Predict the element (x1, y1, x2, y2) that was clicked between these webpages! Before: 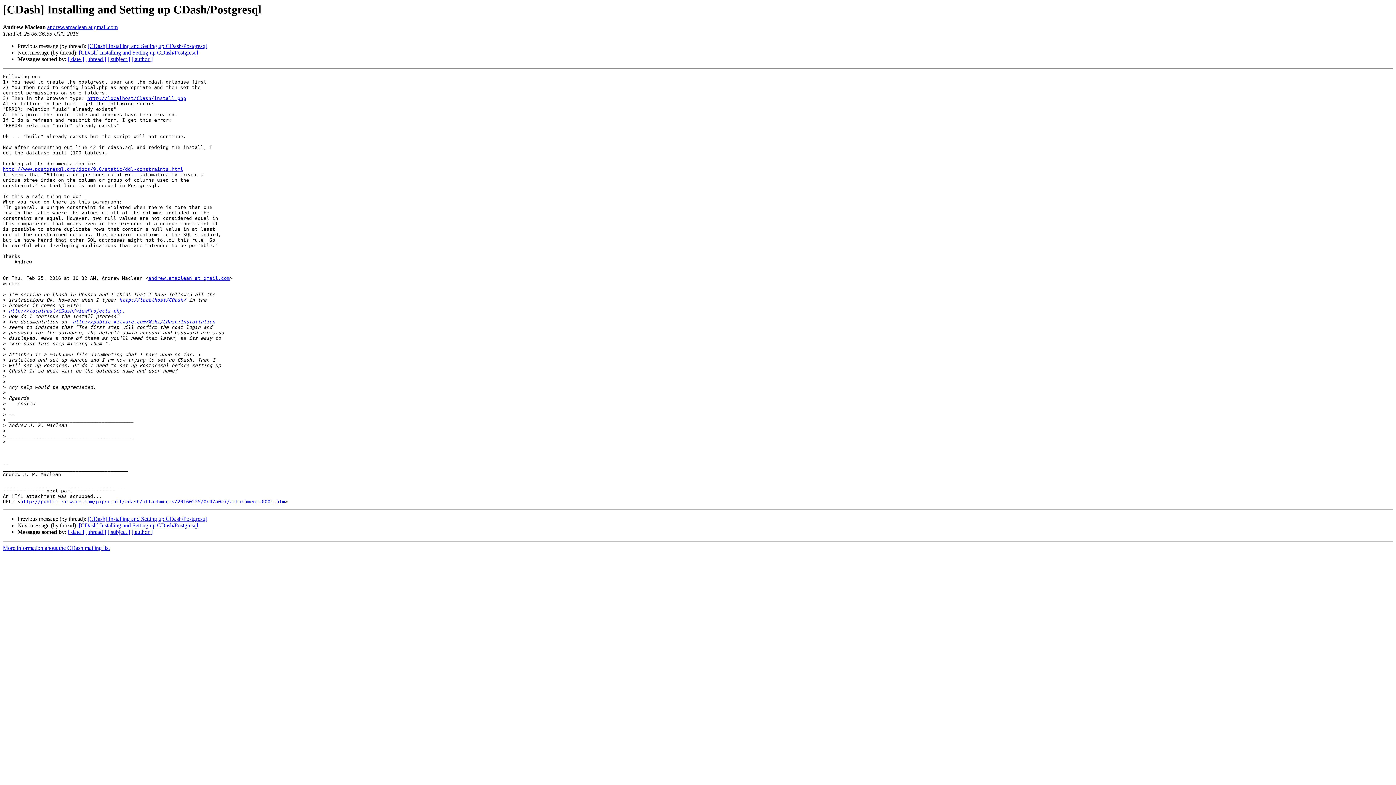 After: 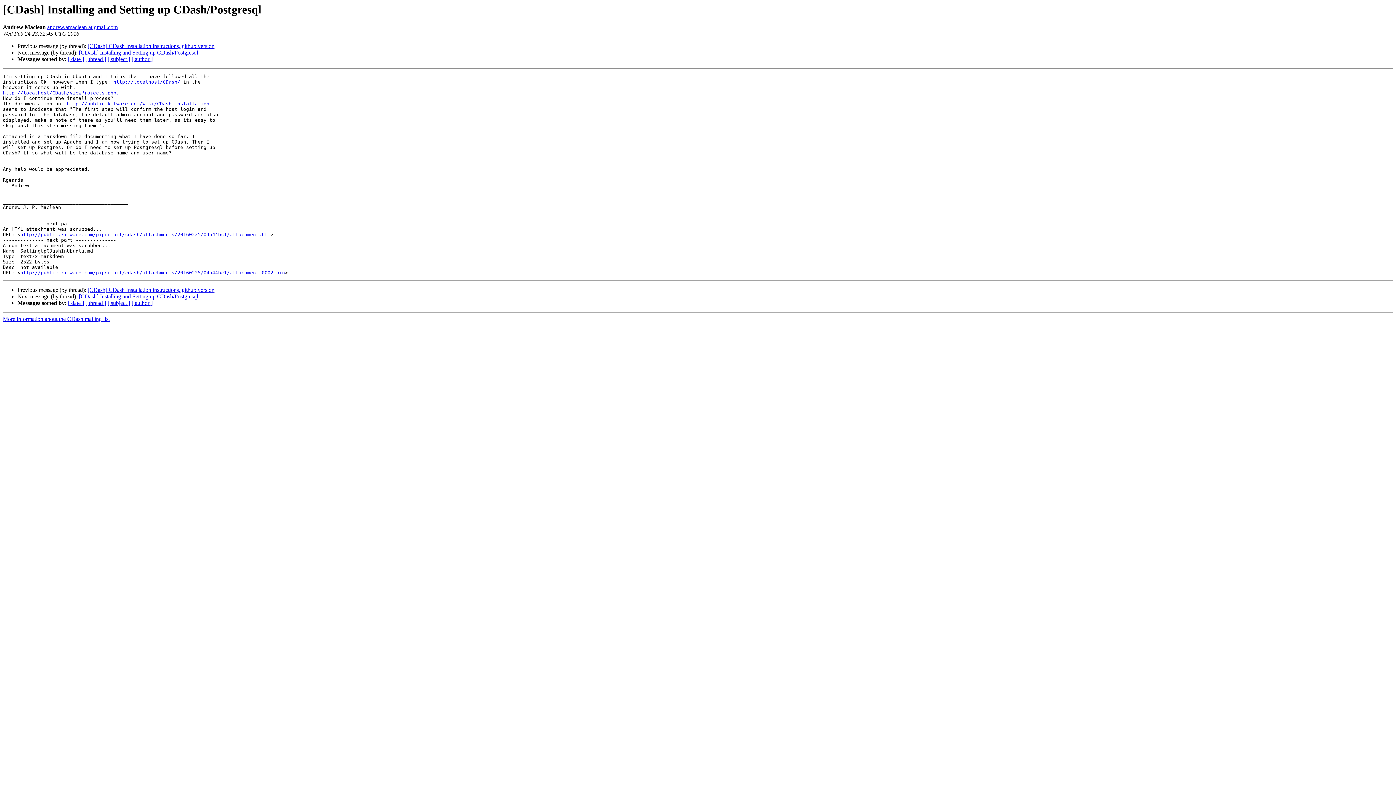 Action: bbox: (87, 43, 206, 49) label: [CDash] Installing and Setting up CDash/Postgresql